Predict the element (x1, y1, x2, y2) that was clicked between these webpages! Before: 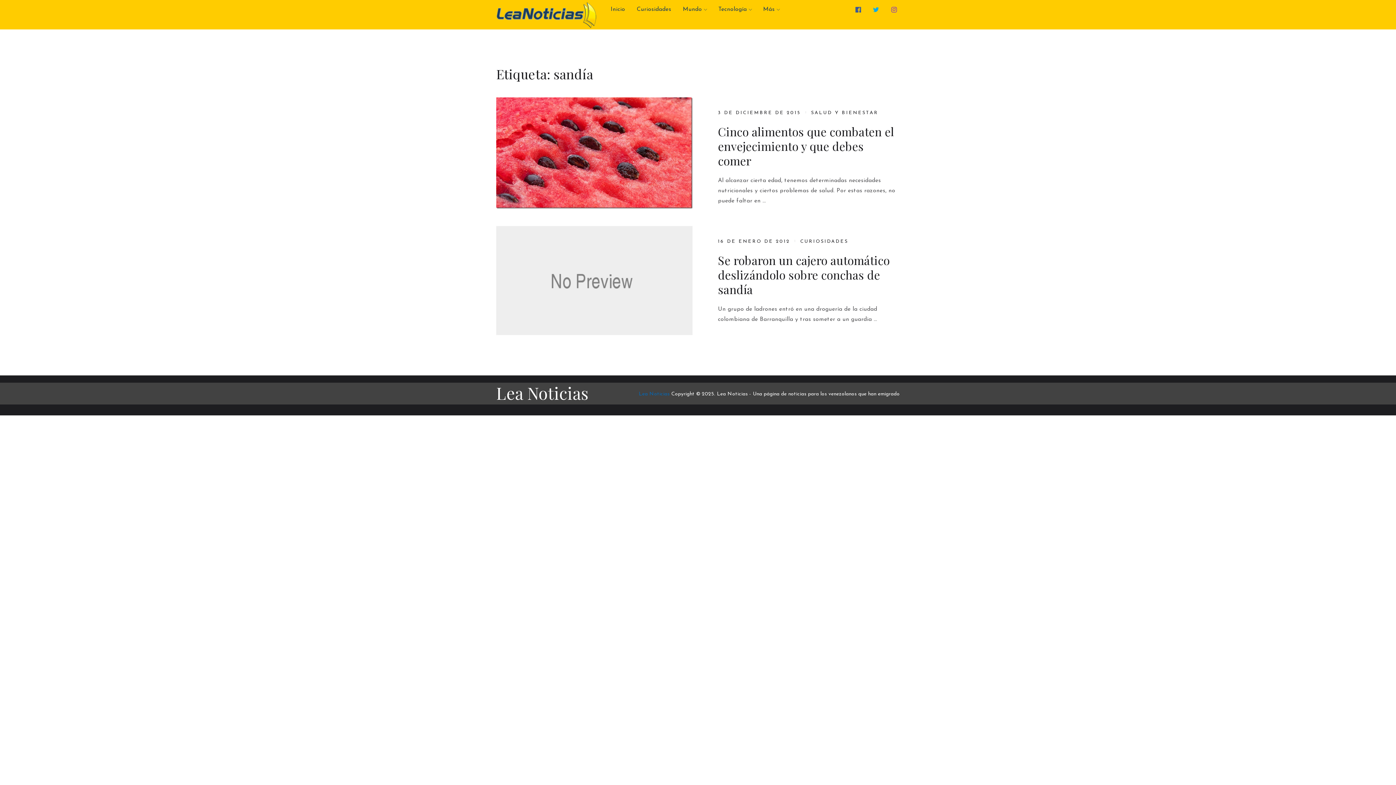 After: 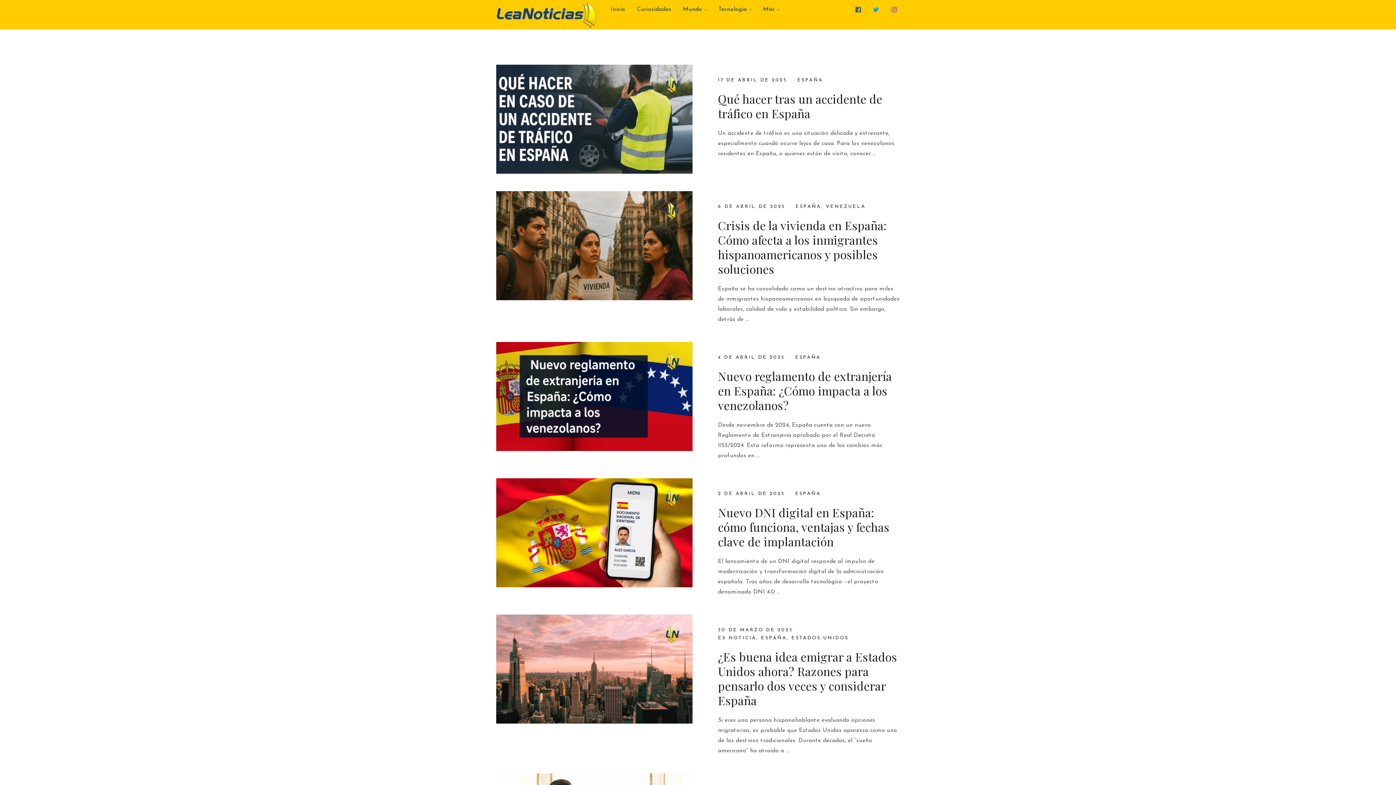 Action: bbox: (496, 381, 588, 404) label: Lea Noticias